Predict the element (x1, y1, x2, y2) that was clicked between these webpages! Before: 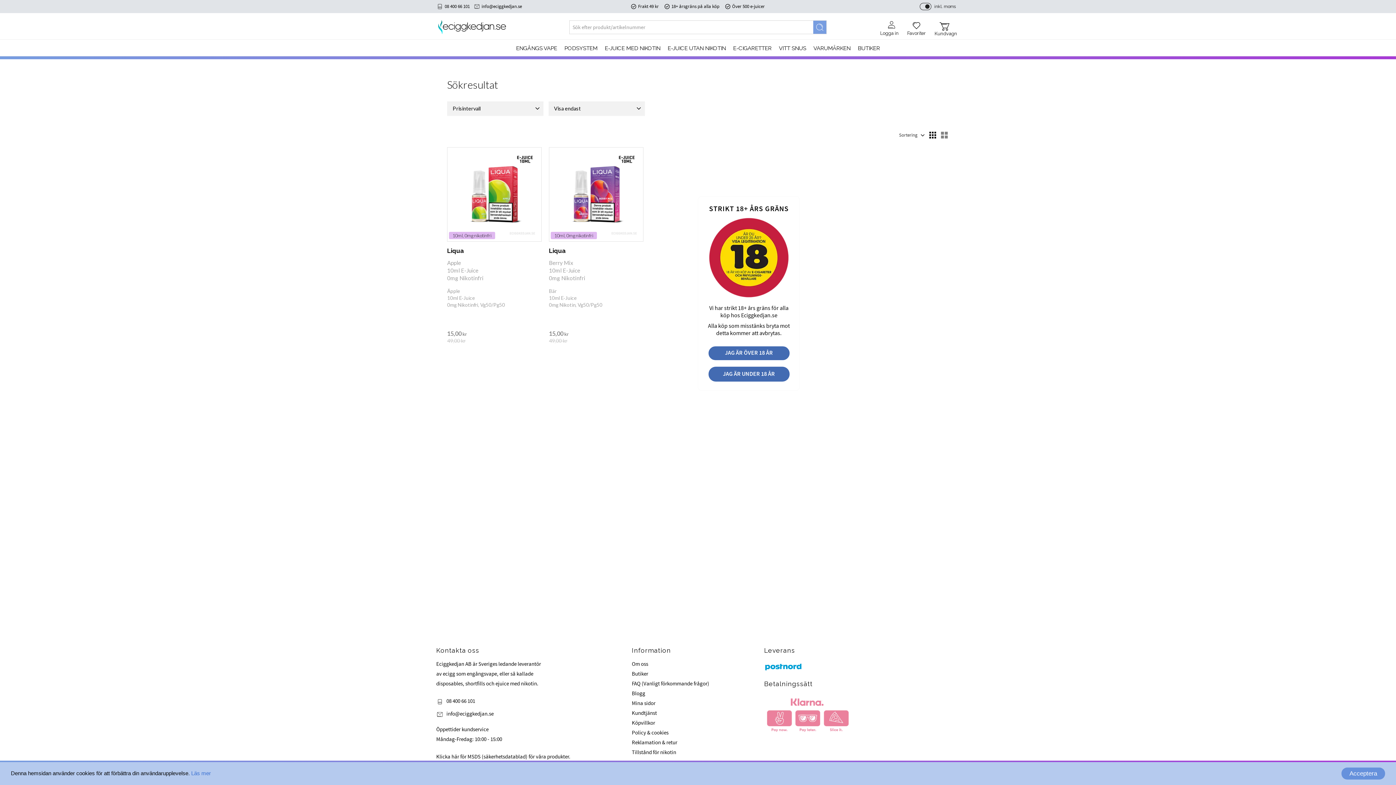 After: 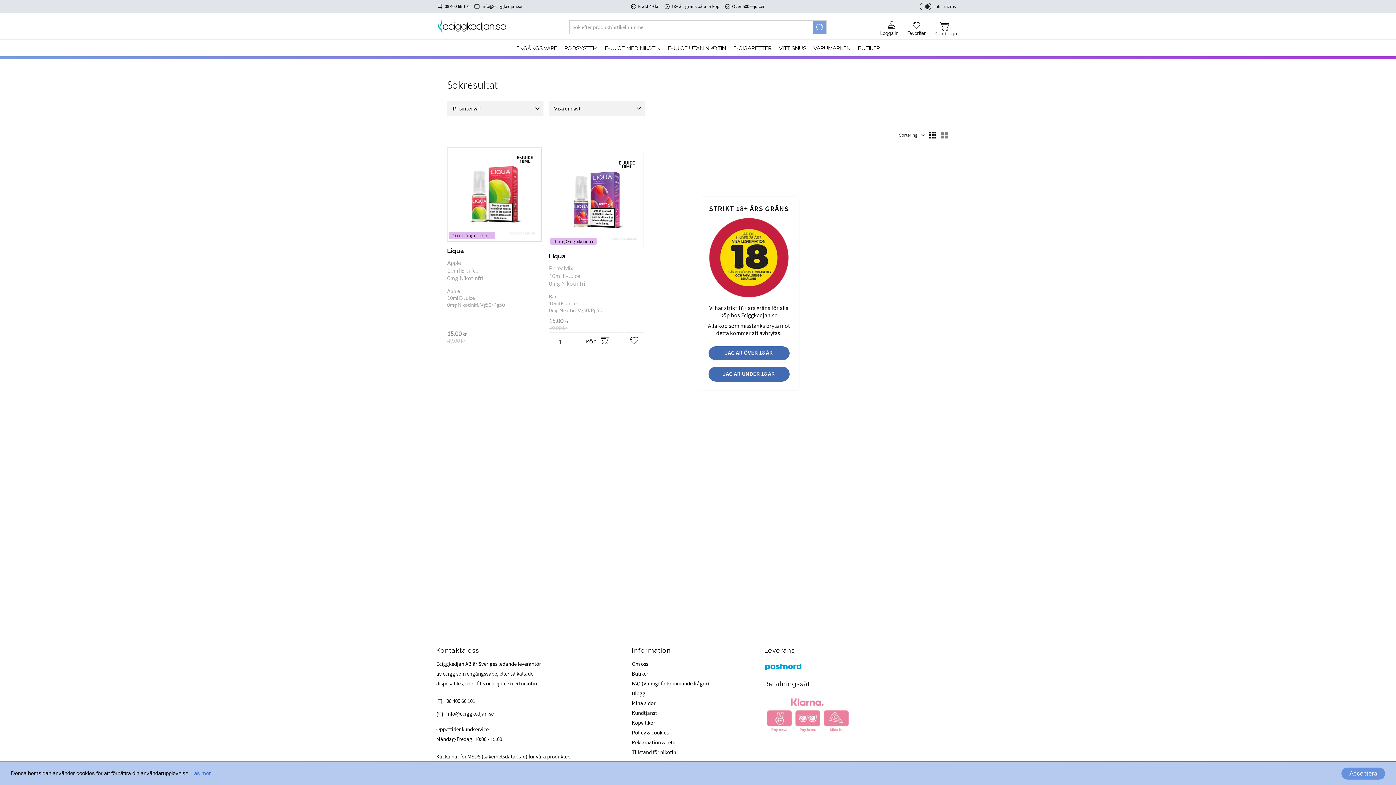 Action: label: 10ml, 0mg nikotinfri
Liqua

Berry Mix

10ml E-Juice

0mg Nikotinfri

Bär

10ml E-Juice

0mg Nikotin, Vg50/Pg50

15,00 kr
49,00 kr bbox: (549, 147, 643, 348)